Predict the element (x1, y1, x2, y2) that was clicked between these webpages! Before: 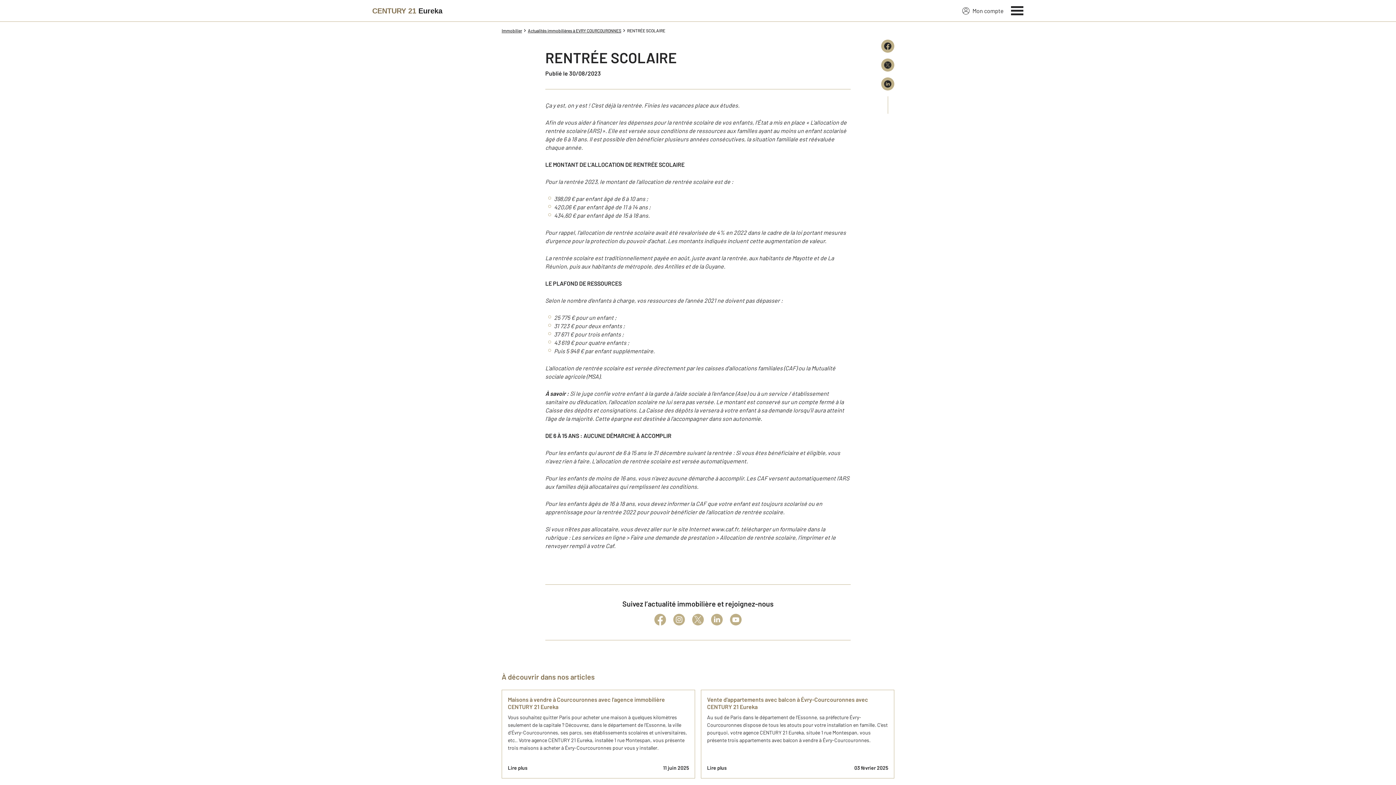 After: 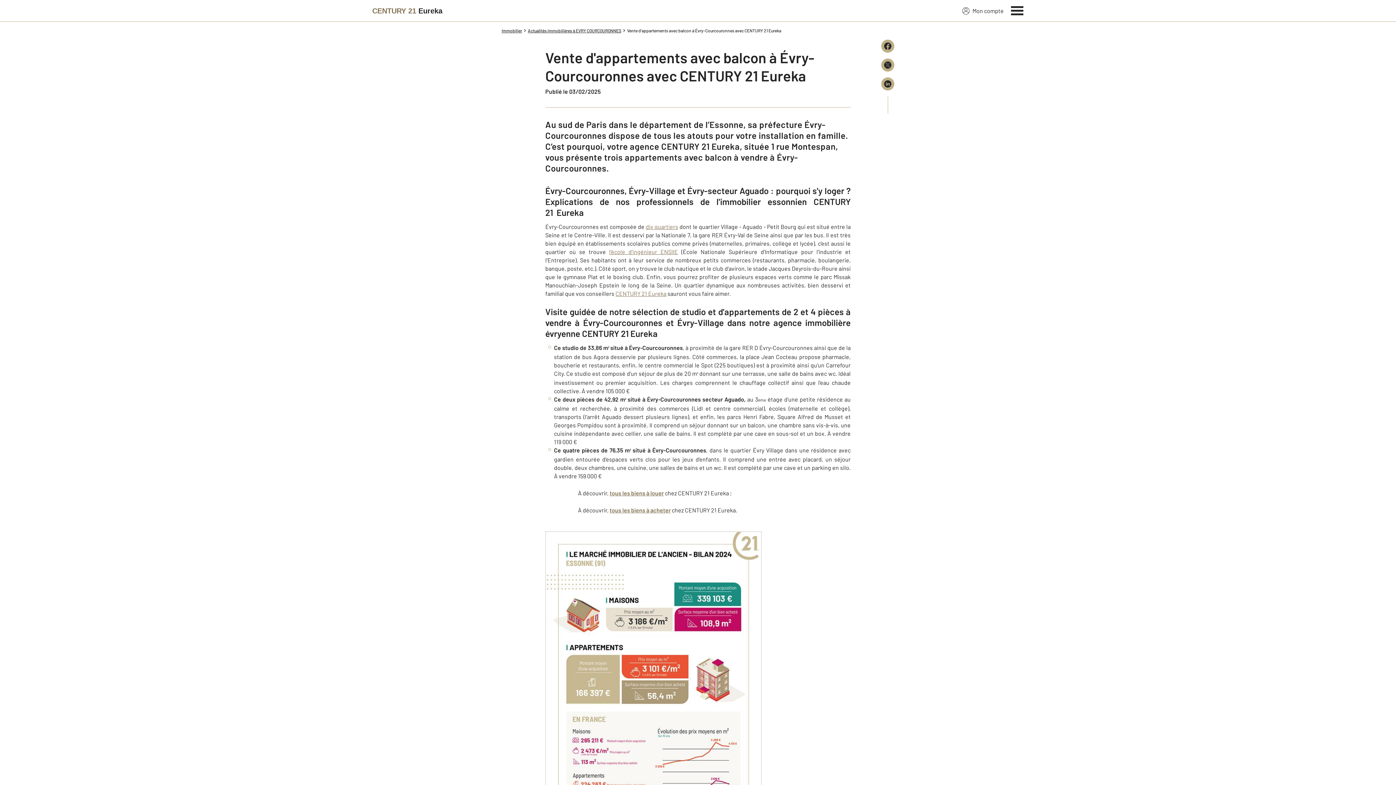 Action: bbox: (701, 690, 894, 778) label: Vente d'appartements avec balcon à Évry-Courcouronnes avec CENTURY 21 Eureka
Au sud de Paris dans le département de l’Essonne, sa préfecture Évry-Courcouronnes dispose de tous les atouts pour votre installation en famille. C’est pourquoi, votre agence CENTURY 21 Eureka, située 1 rue Montespan, vous présente trois appartements avec balcon à vendre à Évry-Courcouronnes.
Lire plus
03 février 2025